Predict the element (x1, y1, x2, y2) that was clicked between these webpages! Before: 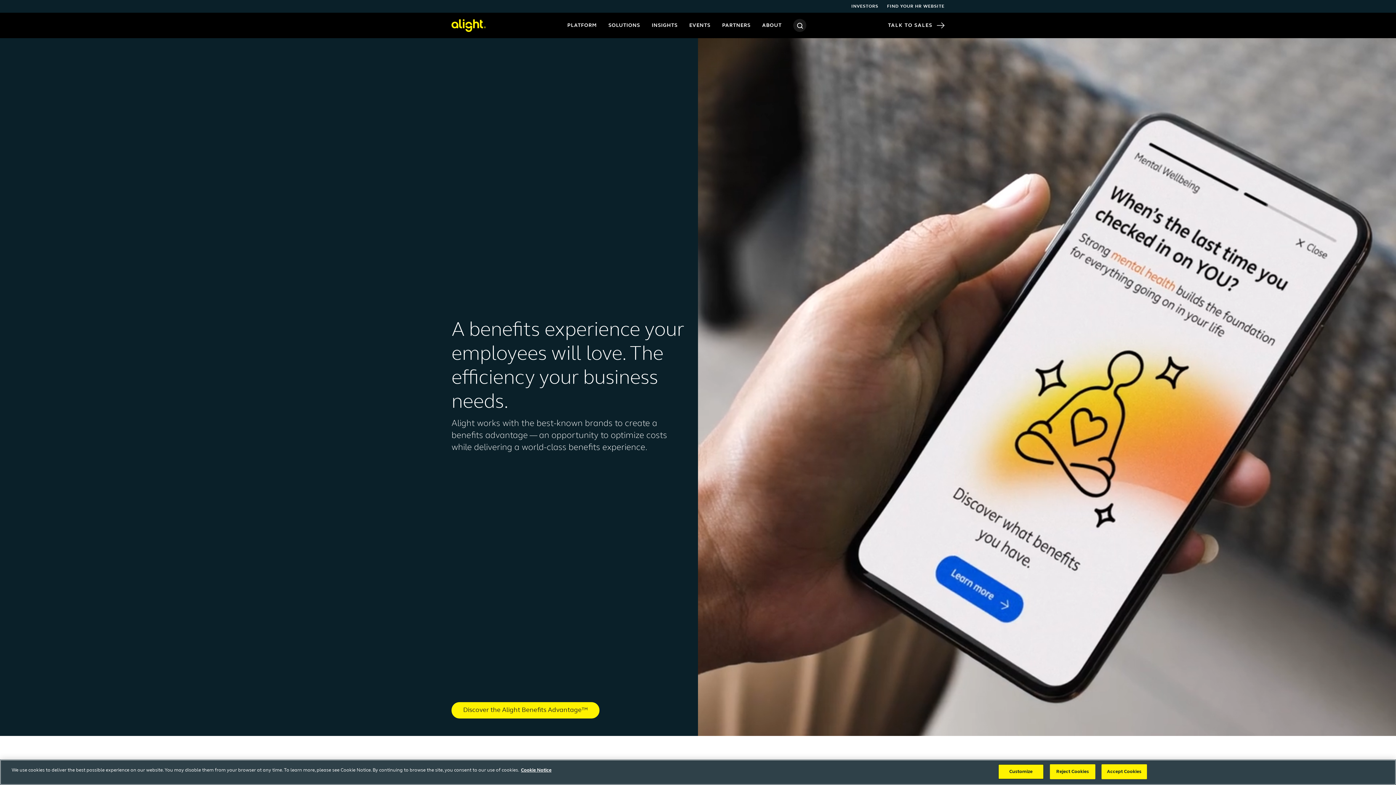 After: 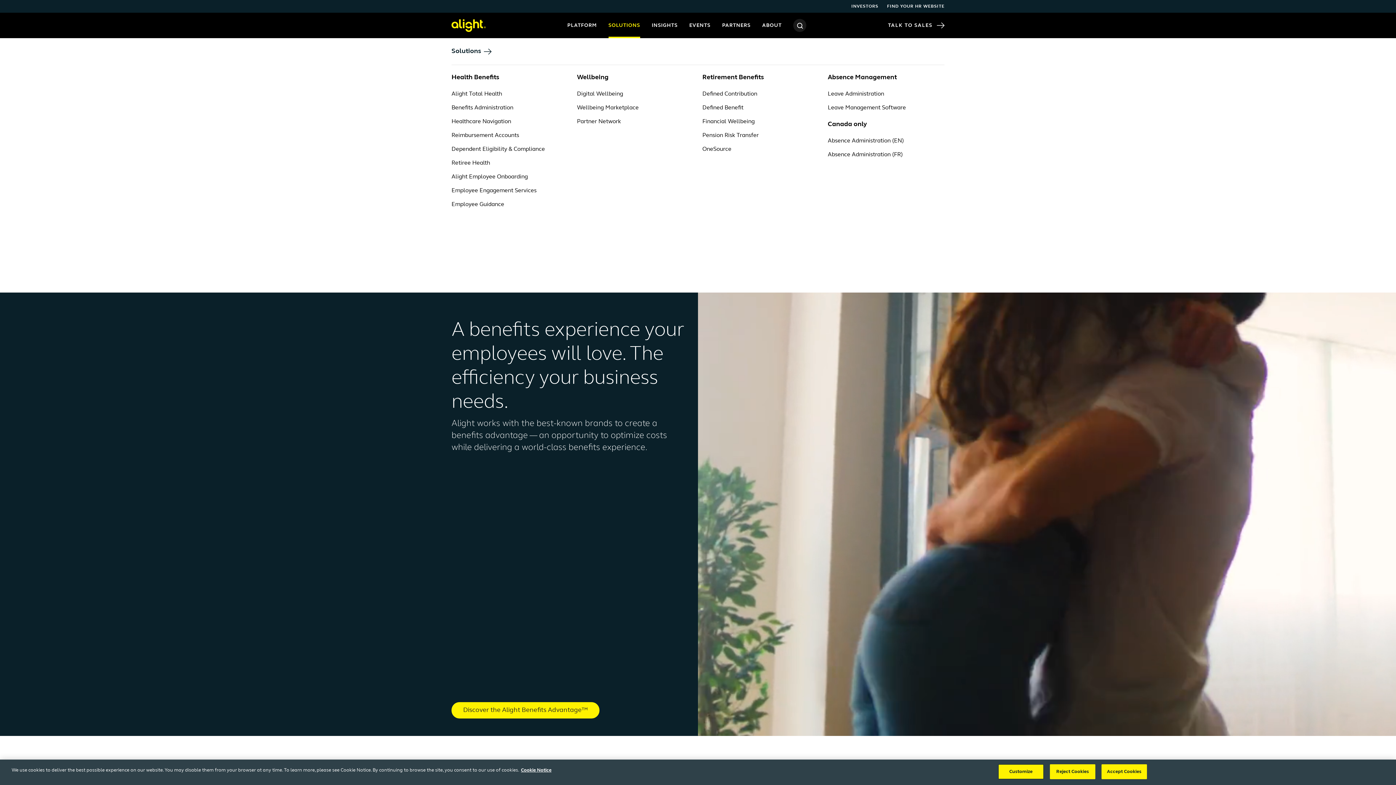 Action: label: SOLUTIONS bbox: (602, 18, 646, 32)